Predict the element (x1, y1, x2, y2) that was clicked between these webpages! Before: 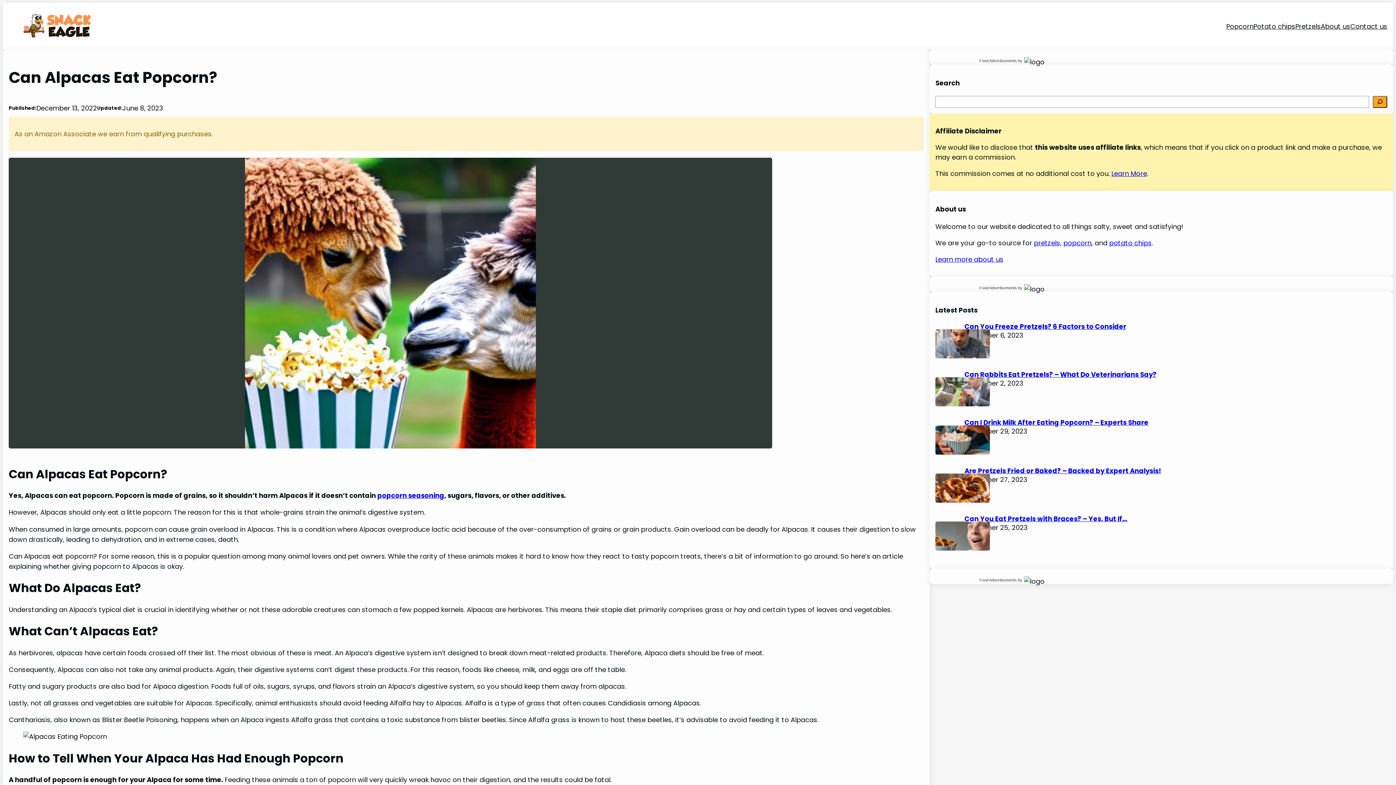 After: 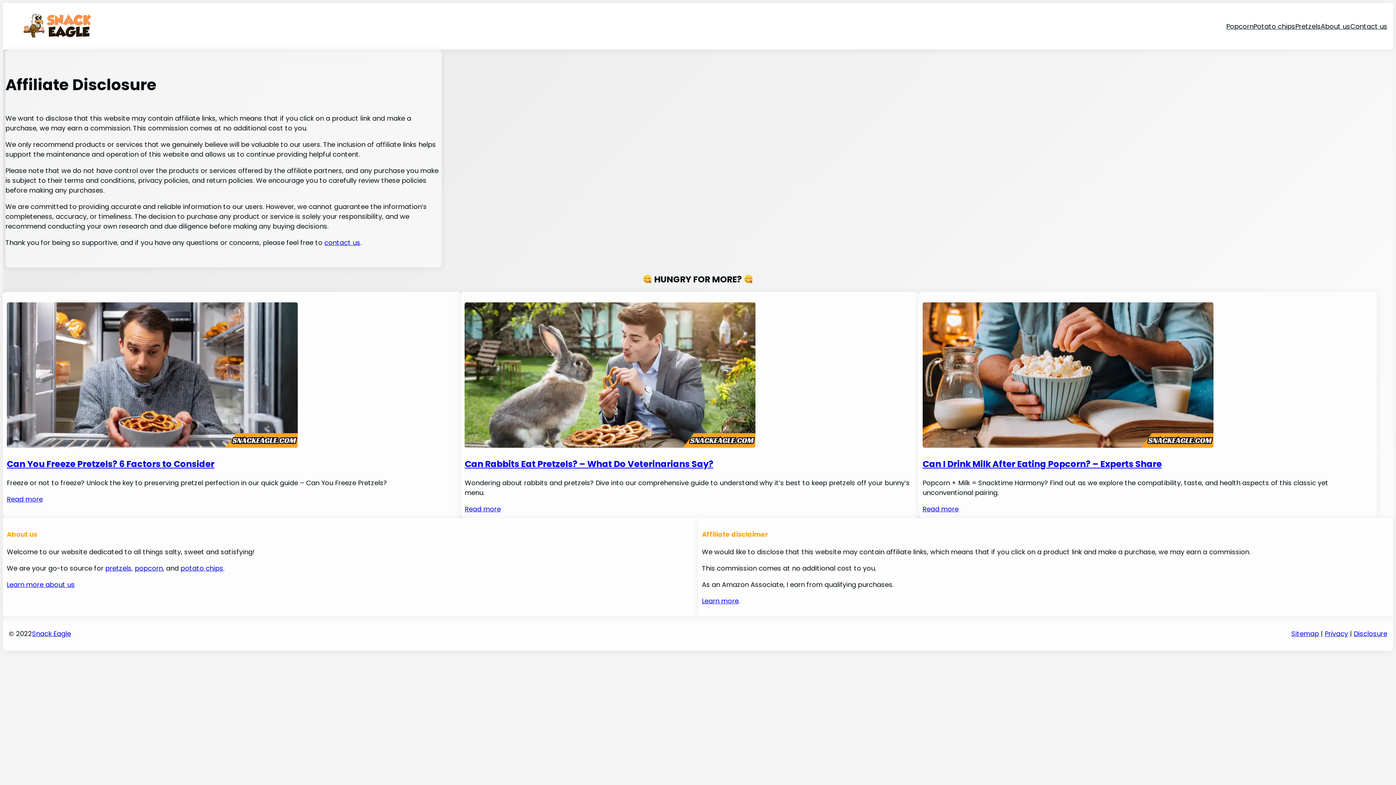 Action: bbox: (1111, 168, 1147, 178) label: Learn More